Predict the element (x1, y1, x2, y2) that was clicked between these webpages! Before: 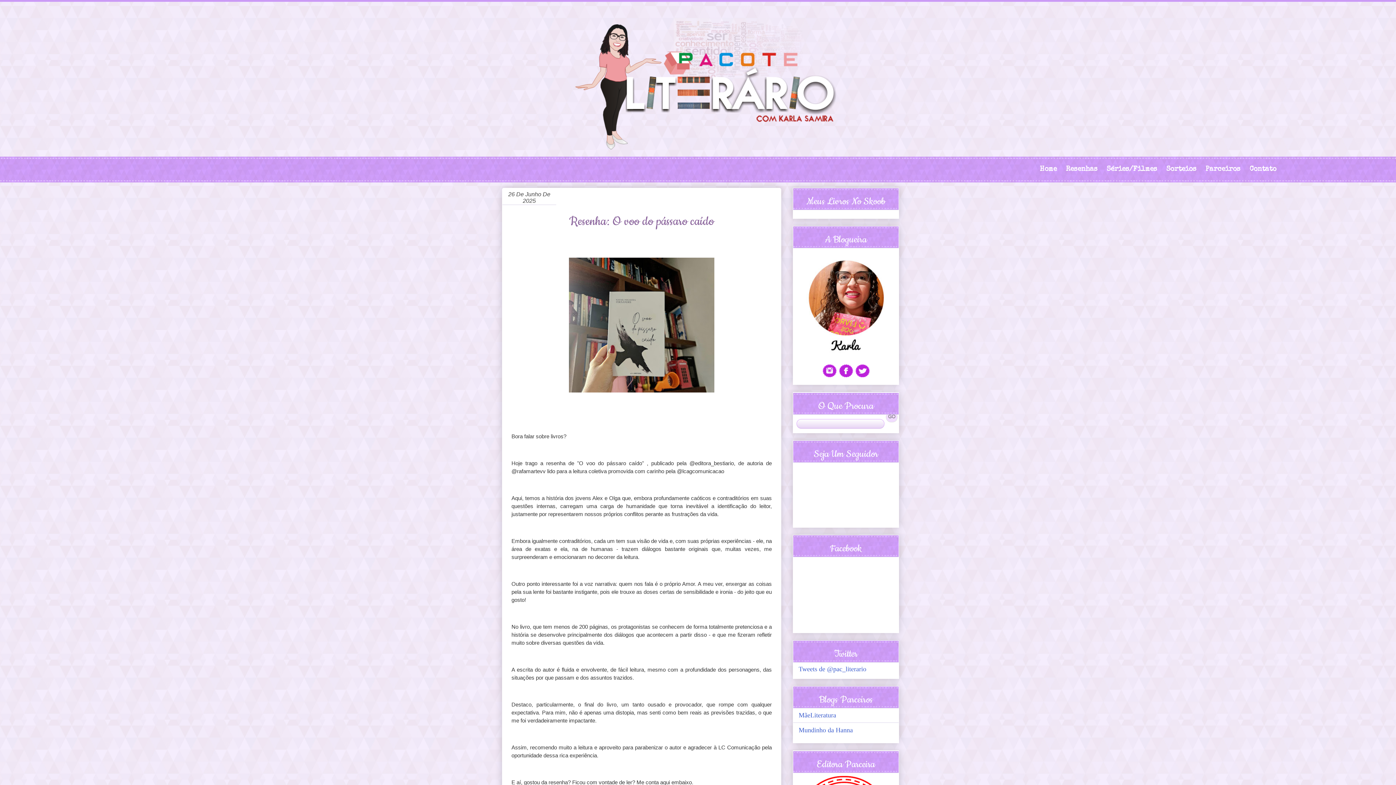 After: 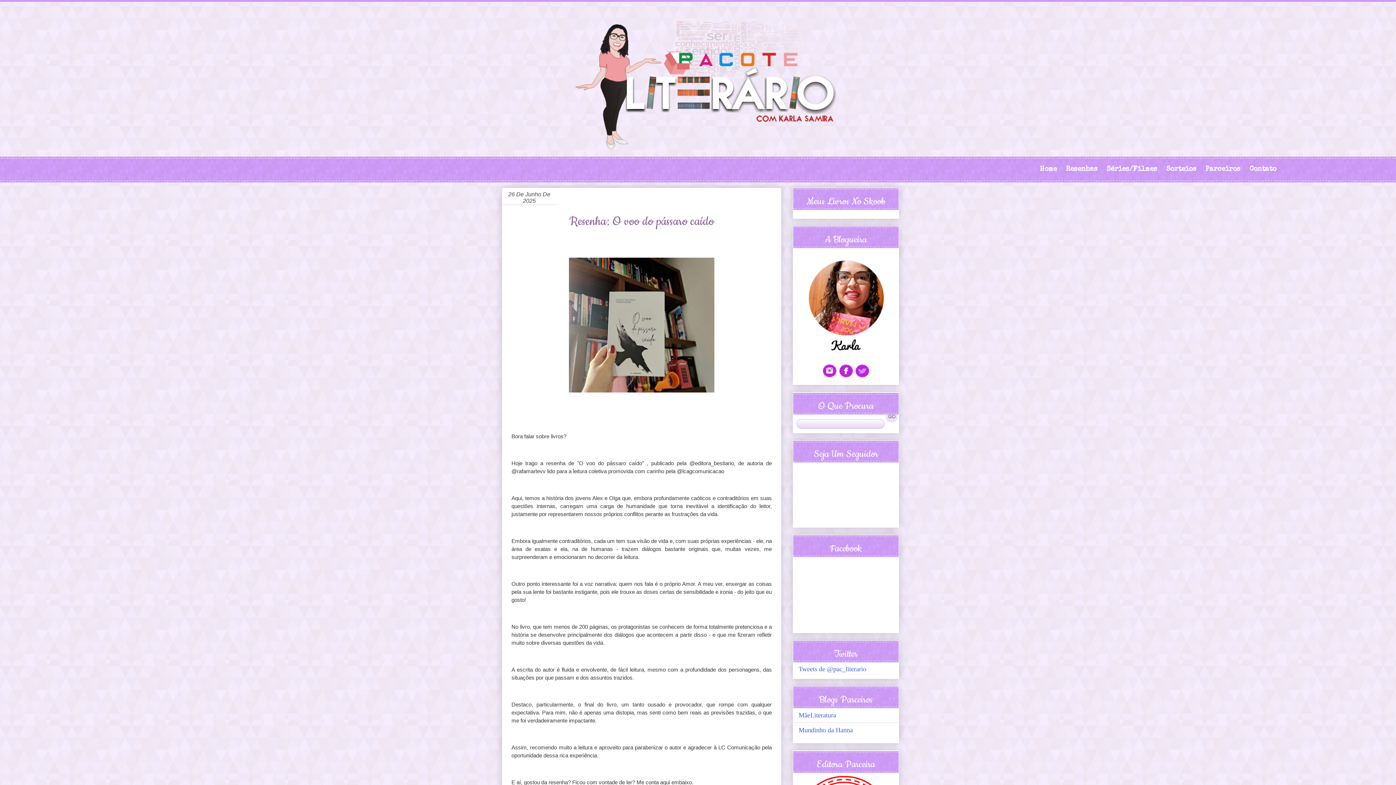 Action: bbox: (855, 371, 869, 379)